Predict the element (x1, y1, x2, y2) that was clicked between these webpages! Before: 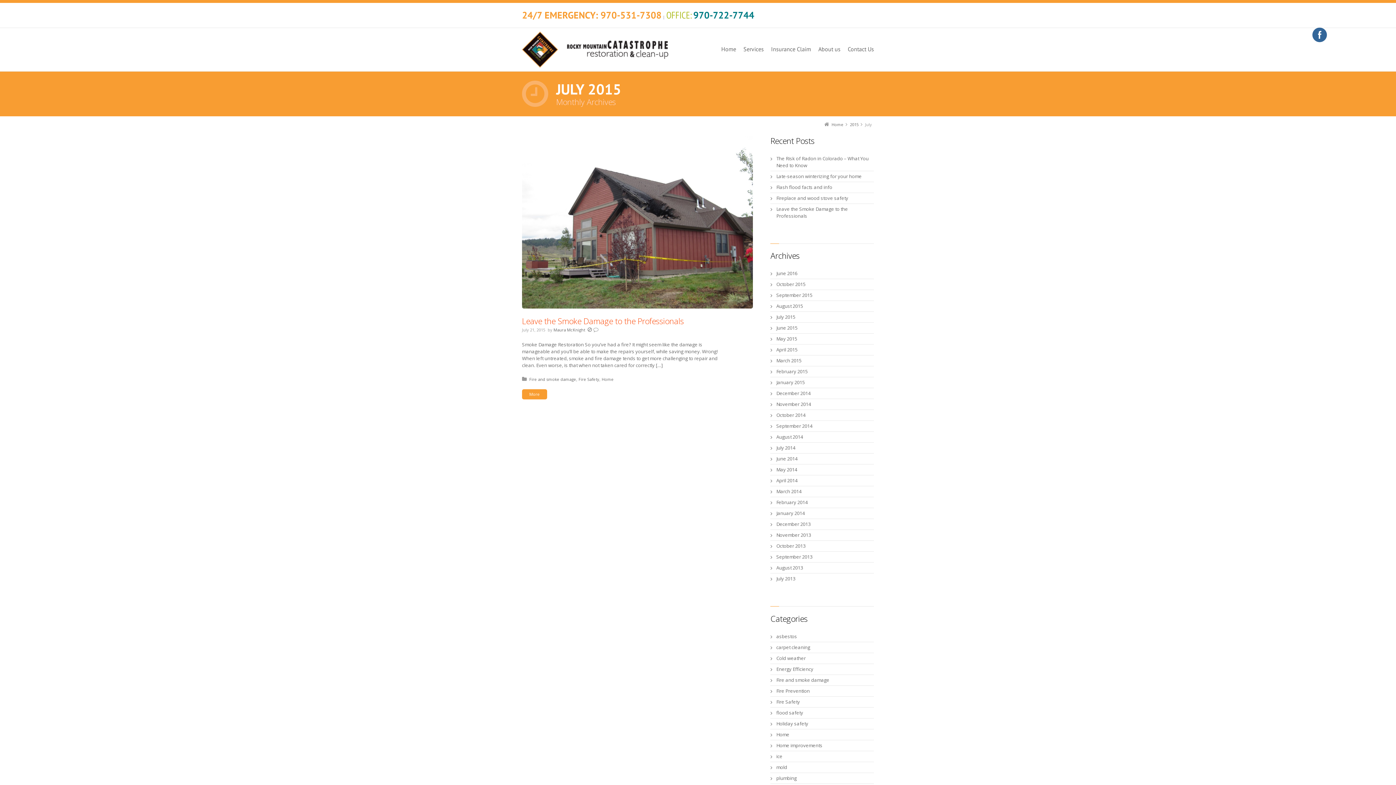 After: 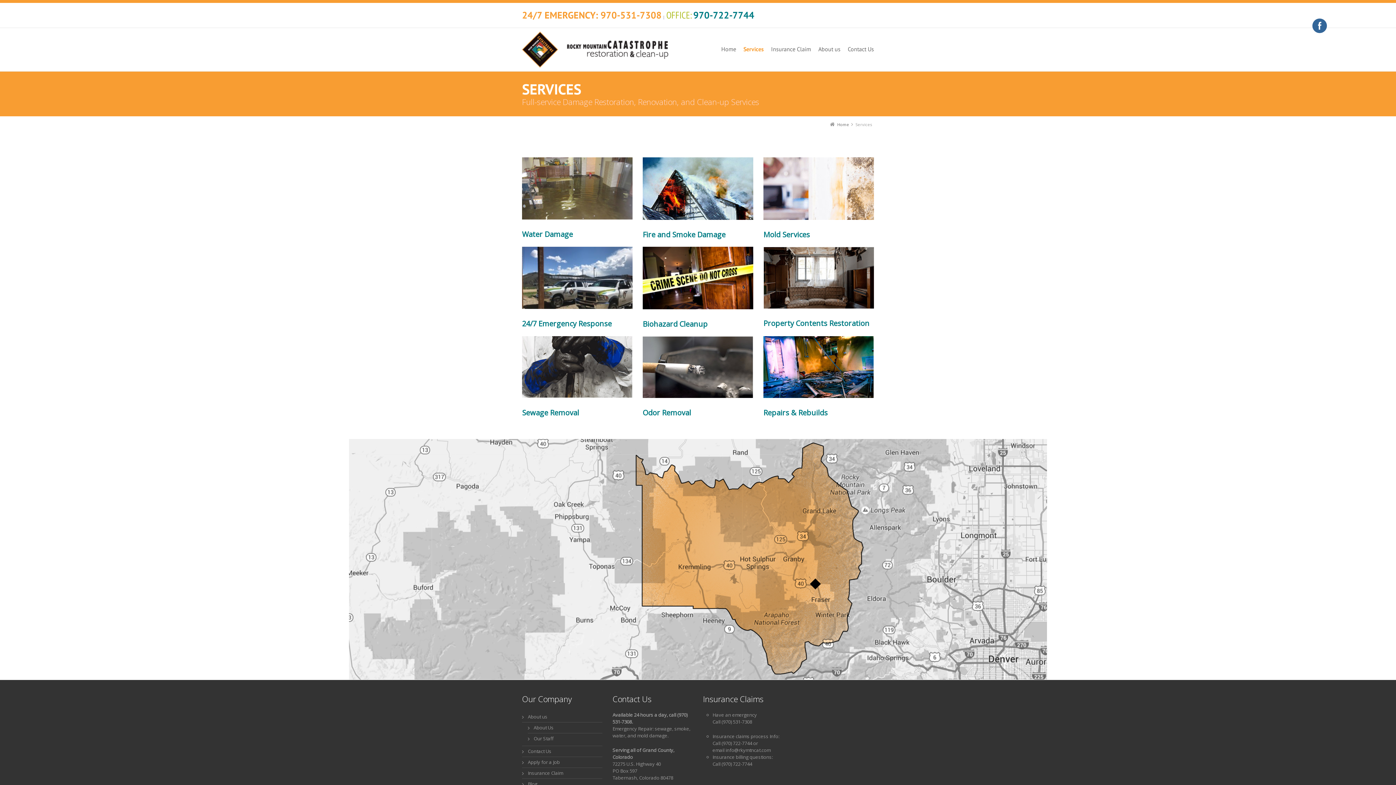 Action: bbox: (740, 42, 767, 55) label: Services